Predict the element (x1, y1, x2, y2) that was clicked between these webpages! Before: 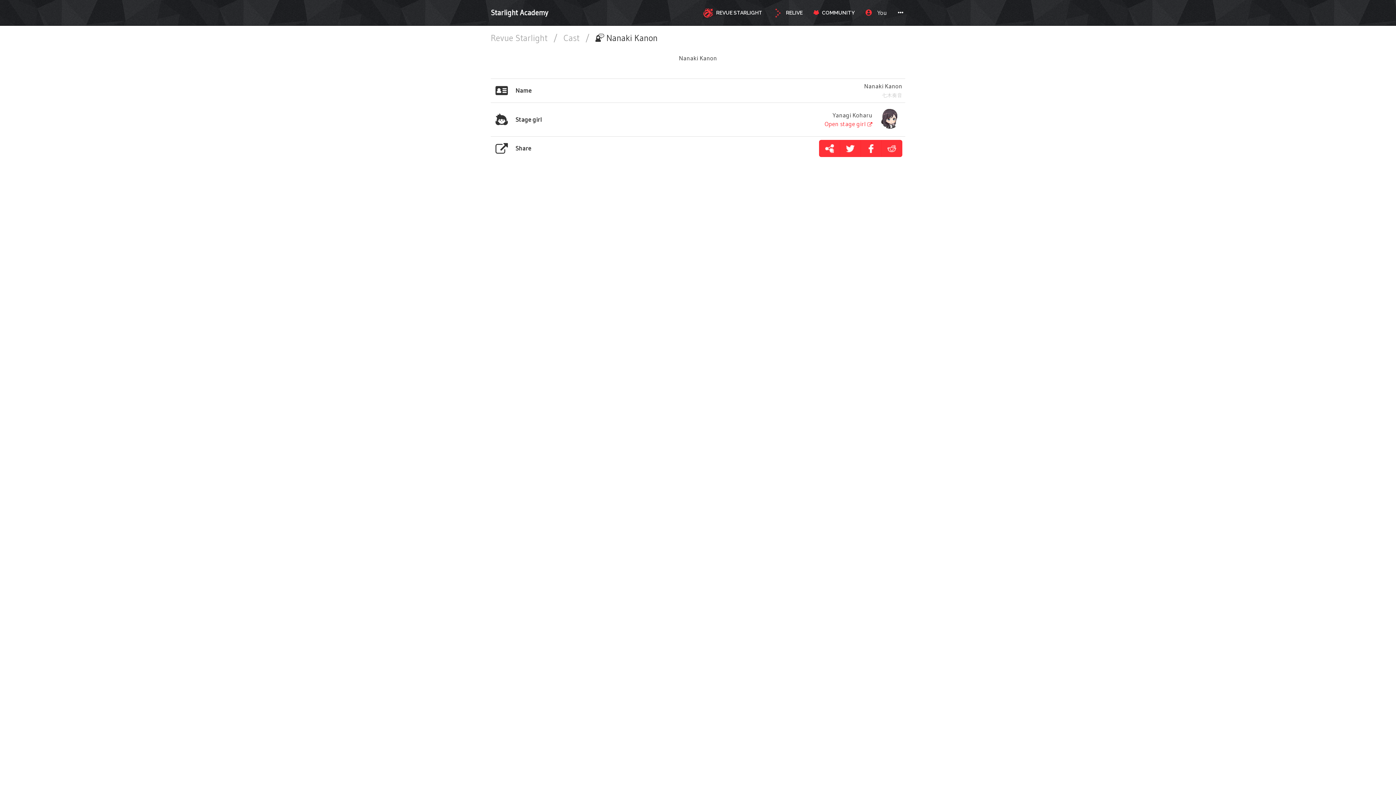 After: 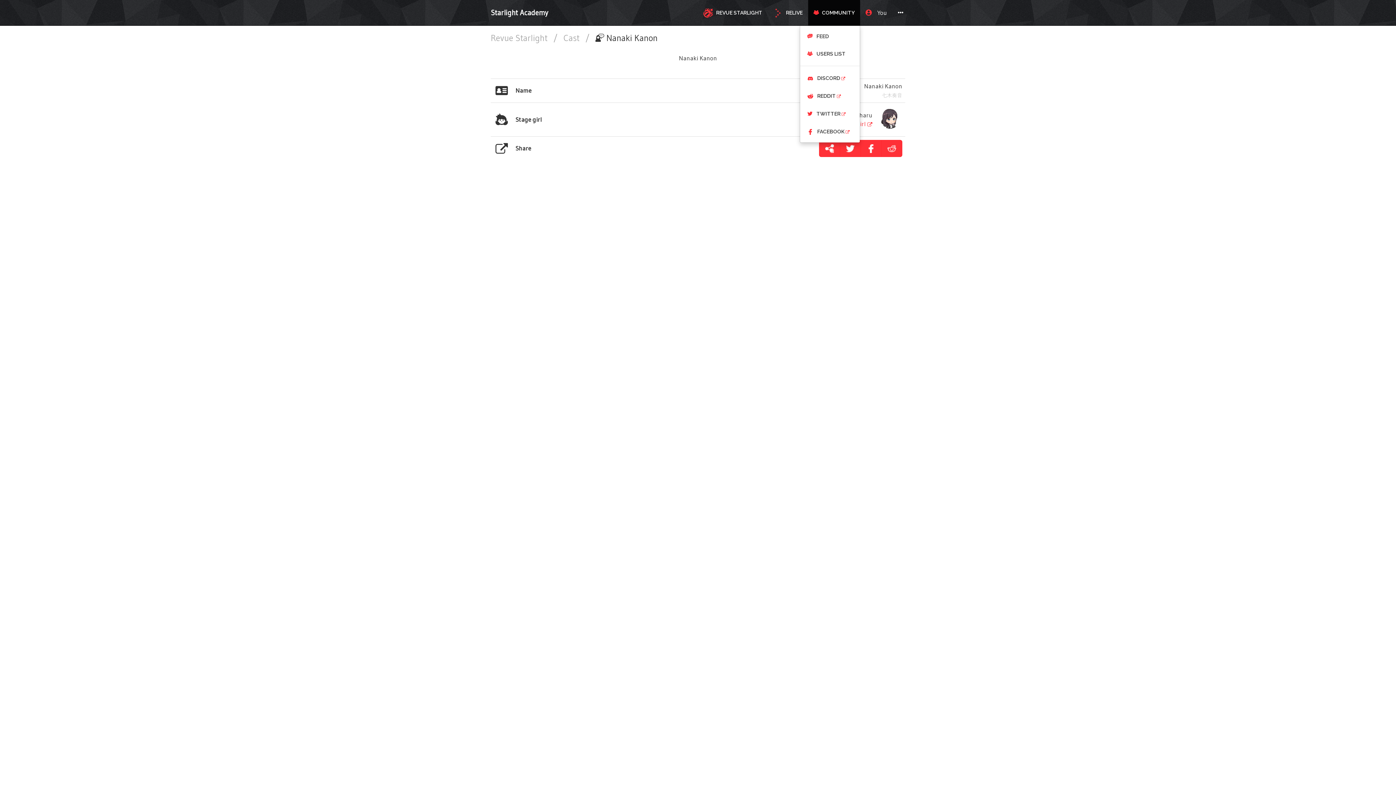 Action: label:    COMMUNITY bbox: (808, 0, 860, 25)